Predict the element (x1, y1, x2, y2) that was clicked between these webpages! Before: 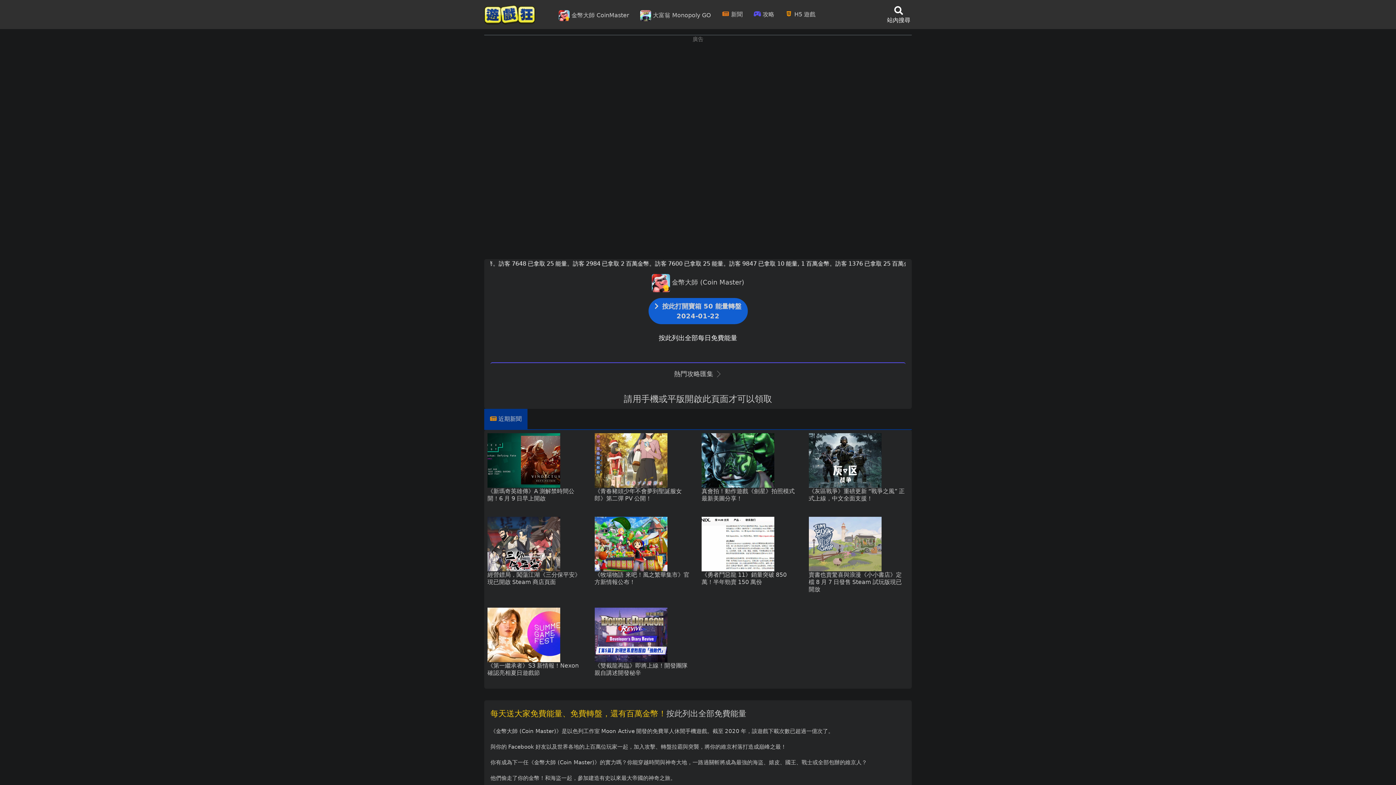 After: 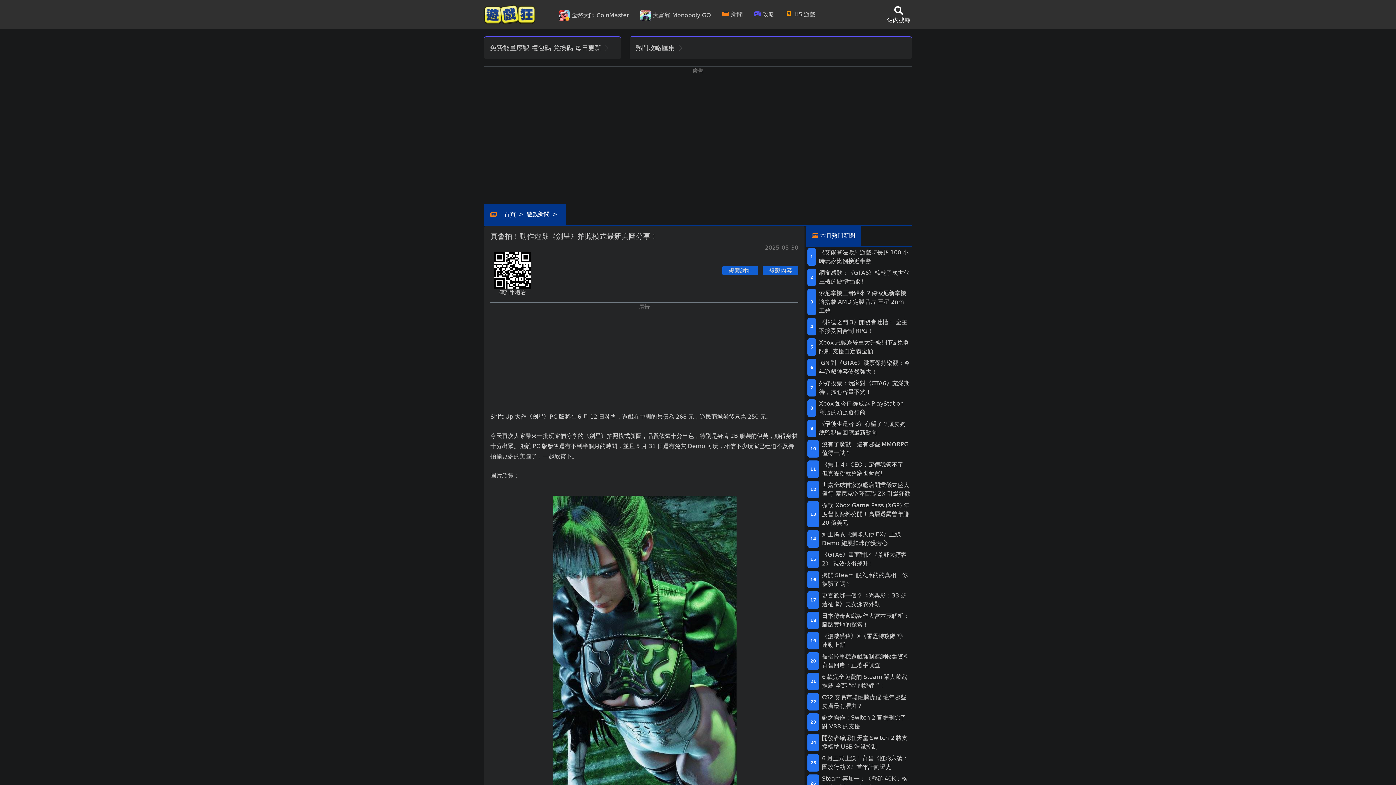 Action: label: 真會拍！動作遊戲《劍星》拍照模式最新美圖分享！ bbox: (698, 430, 804, 436)